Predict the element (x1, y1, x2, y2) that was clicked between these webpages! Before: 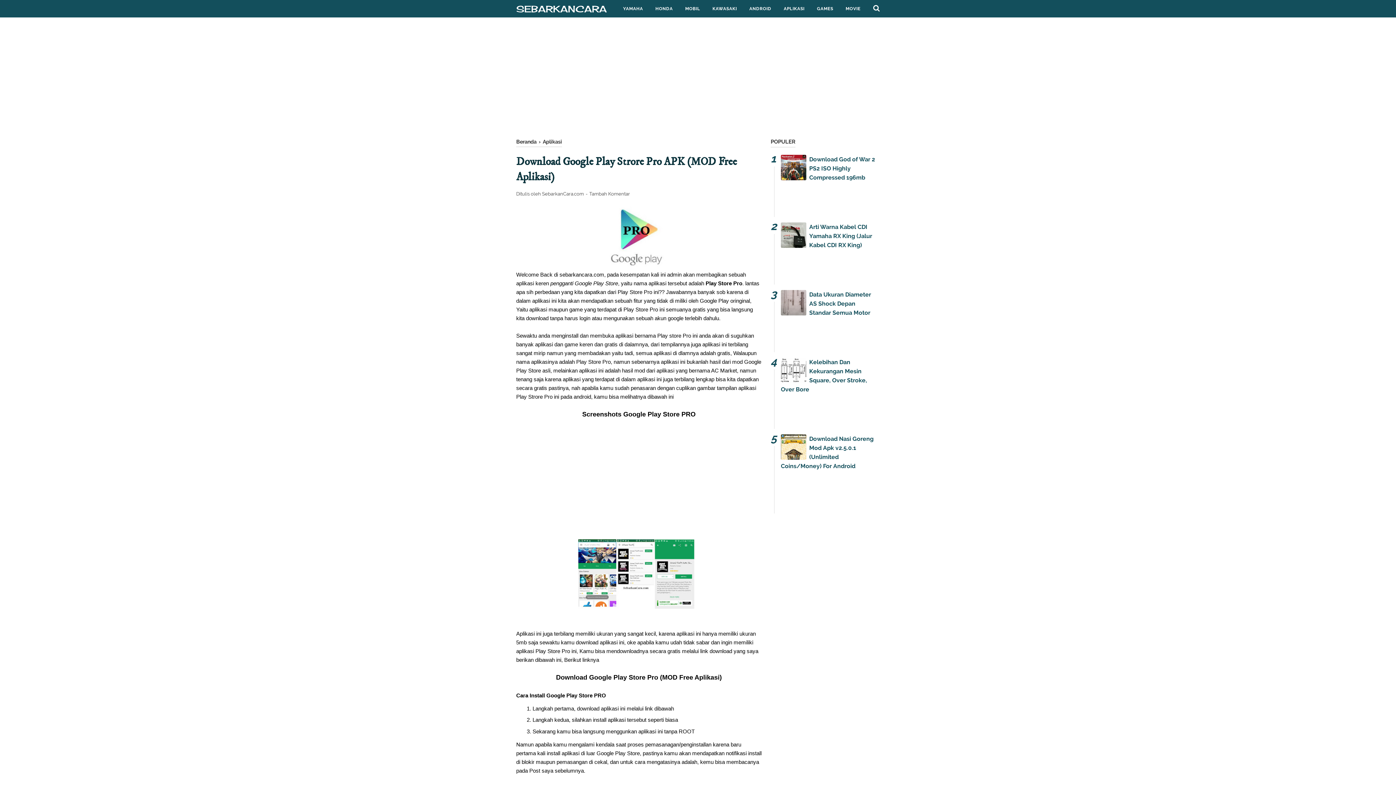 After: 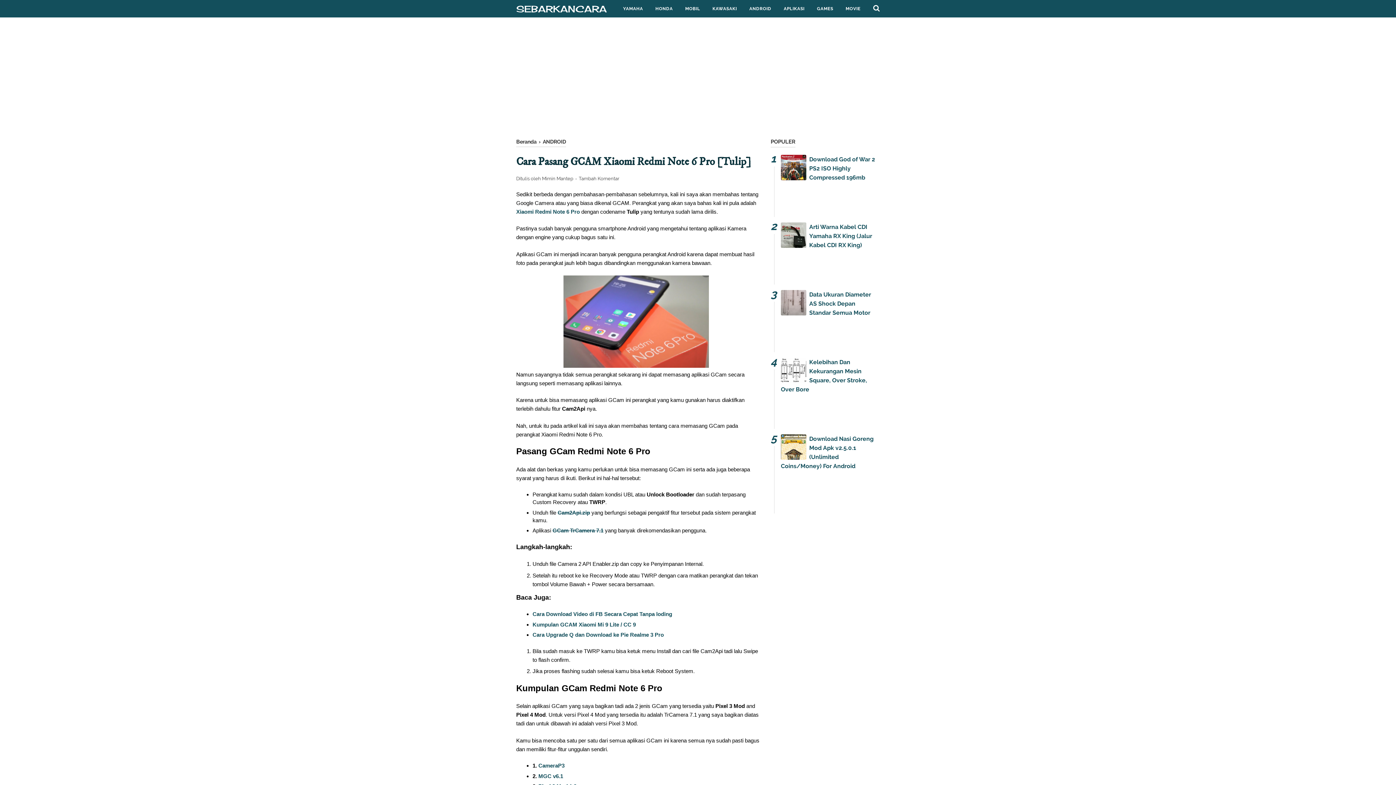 Action: label: ANDROID bbox: (743, 0, 777, 17)